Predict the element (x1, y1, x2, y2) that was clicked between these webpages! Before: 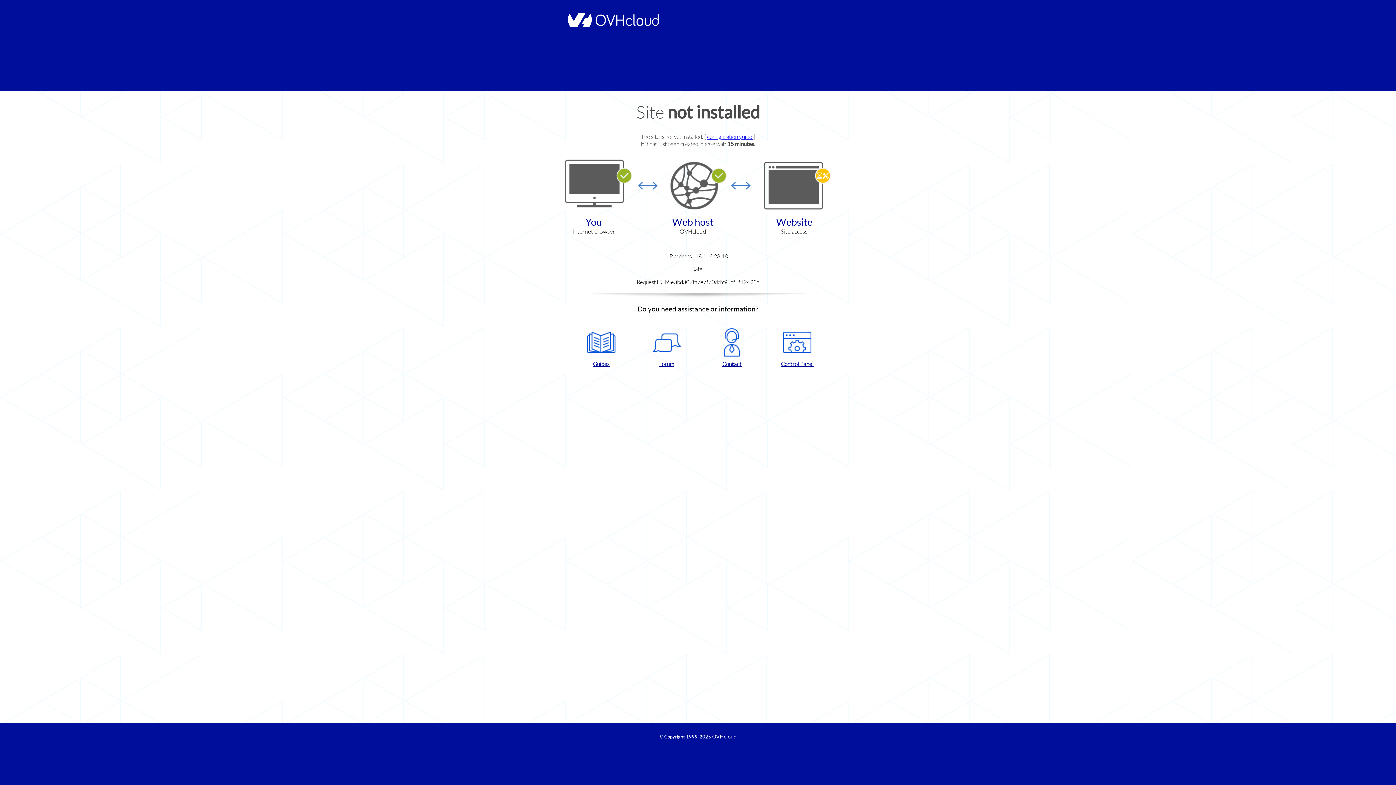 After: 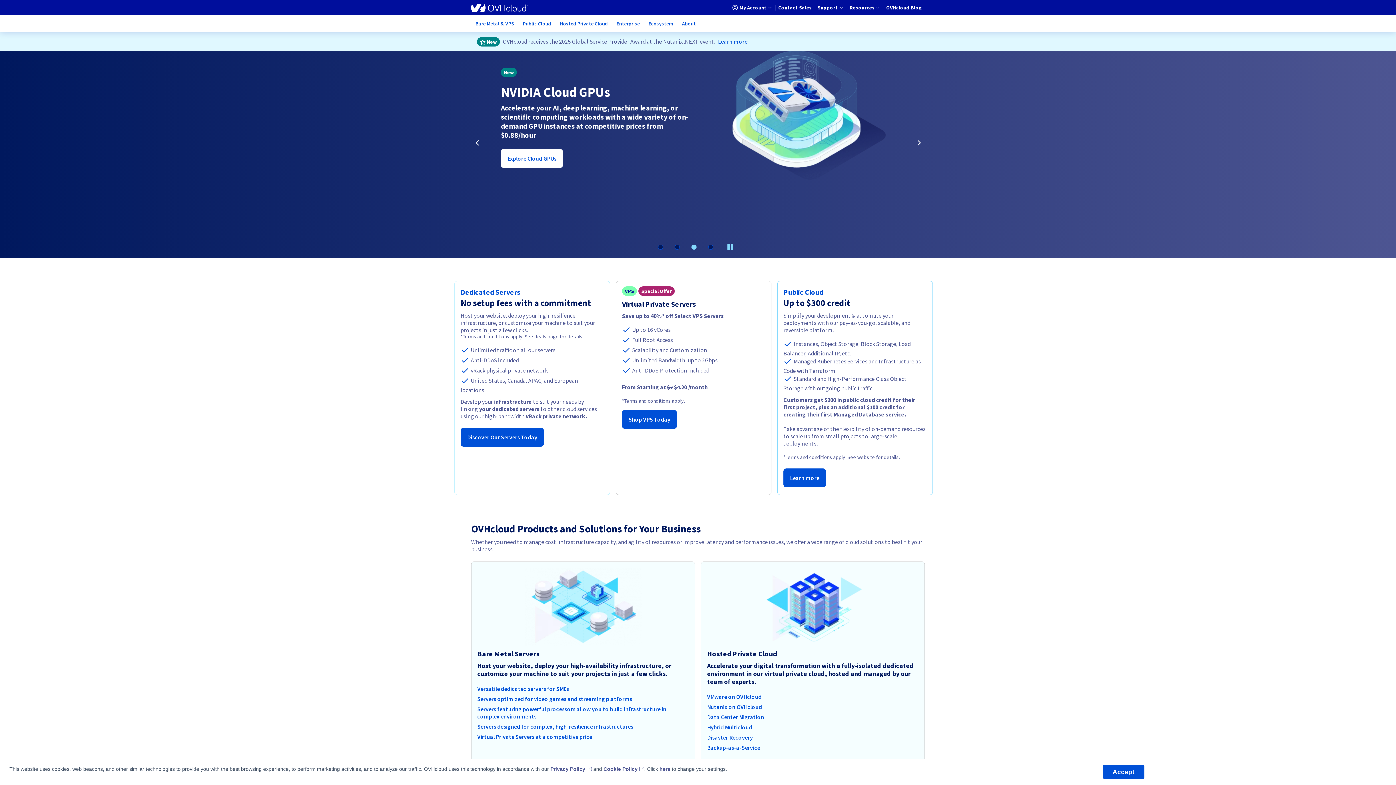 Action: bbox: (564, 22, 658, 28)